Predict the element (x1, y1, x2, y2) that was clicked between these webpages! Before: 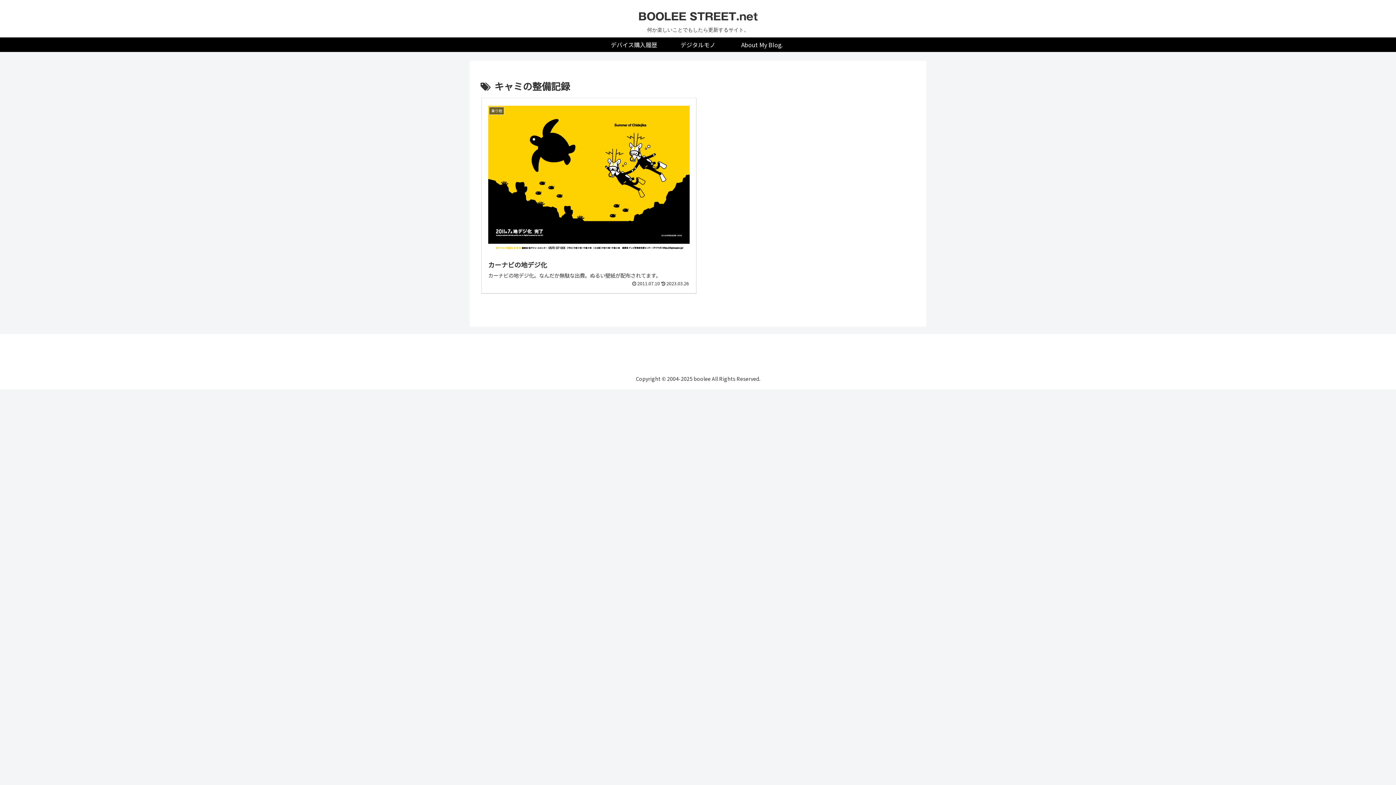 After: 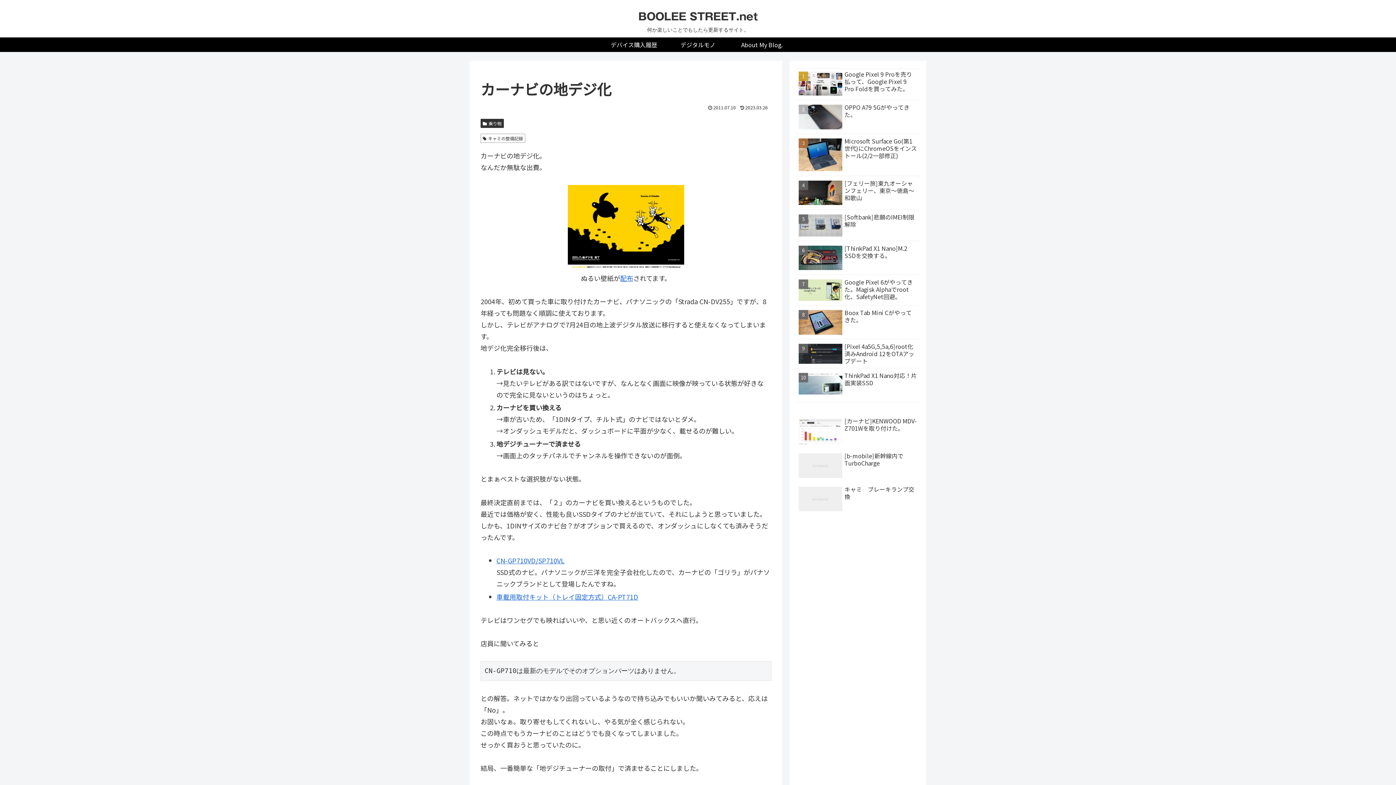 Action: bbox: (481, 97, 696, 293) label: 乗り物
カーナビの地デジ化
カーナビの地デジ化。なんだか無駄な出費。ぬるい壁紙が配布されてます。
2011.07.10
2023.03.26